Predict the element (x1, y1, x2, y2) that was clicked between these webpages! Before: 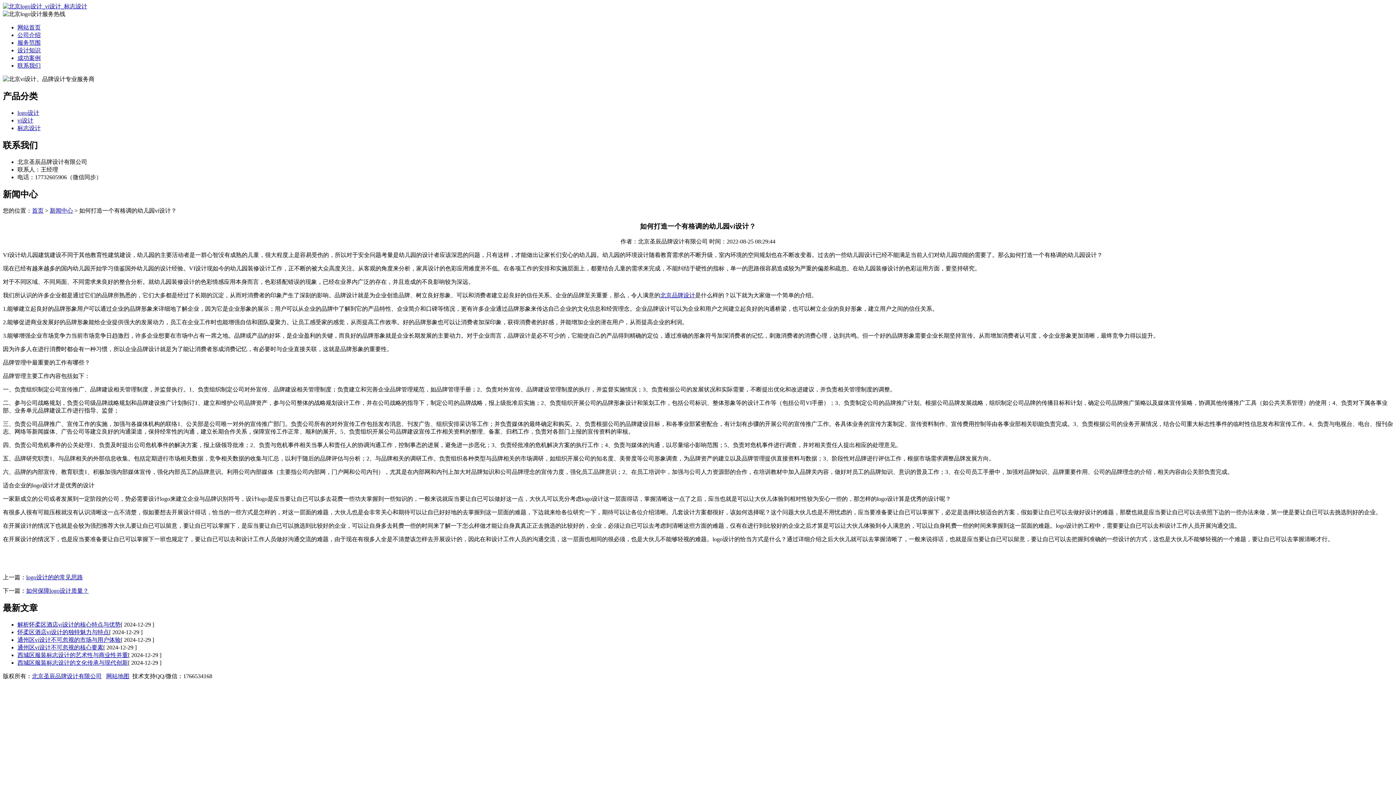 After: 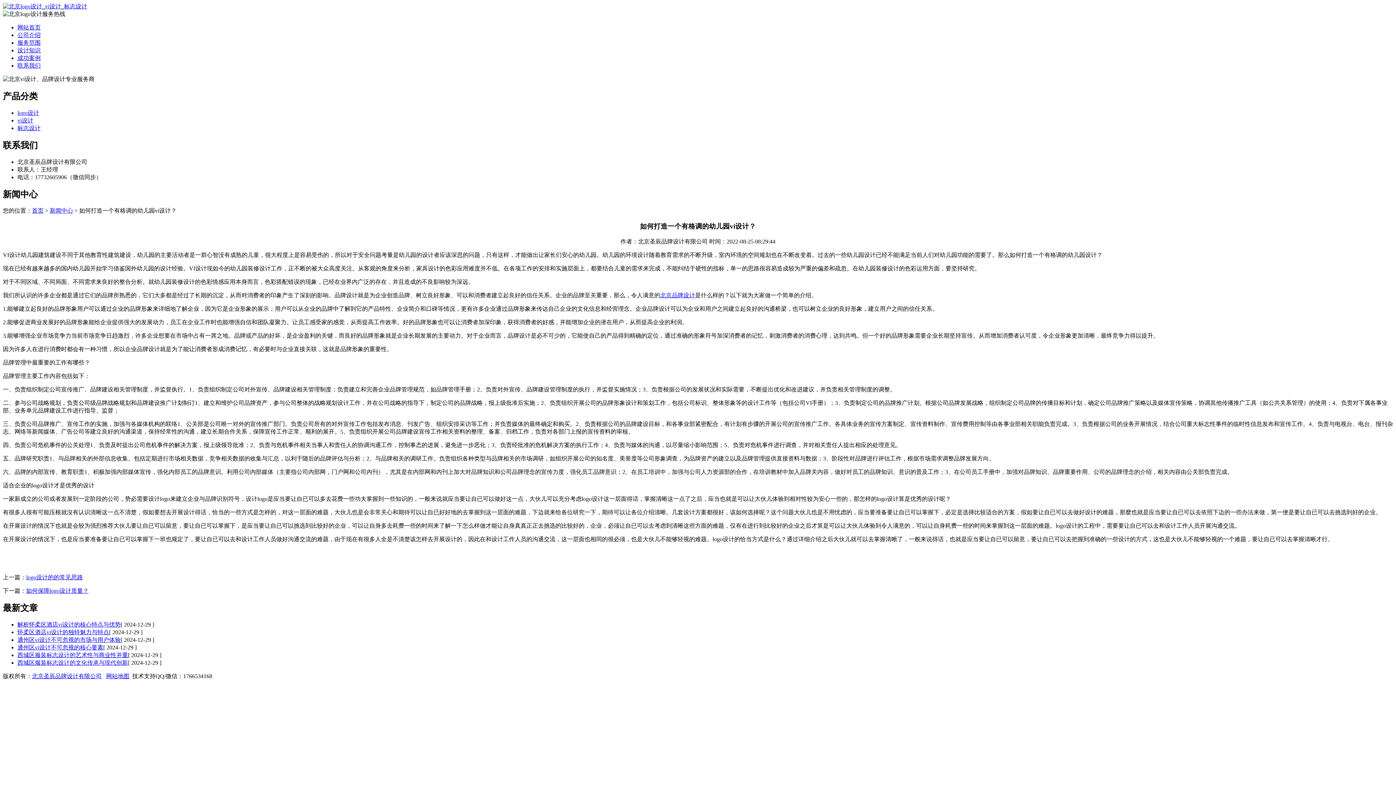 Action: label: 网站地图 bbox: (106, 673, 129, 679)